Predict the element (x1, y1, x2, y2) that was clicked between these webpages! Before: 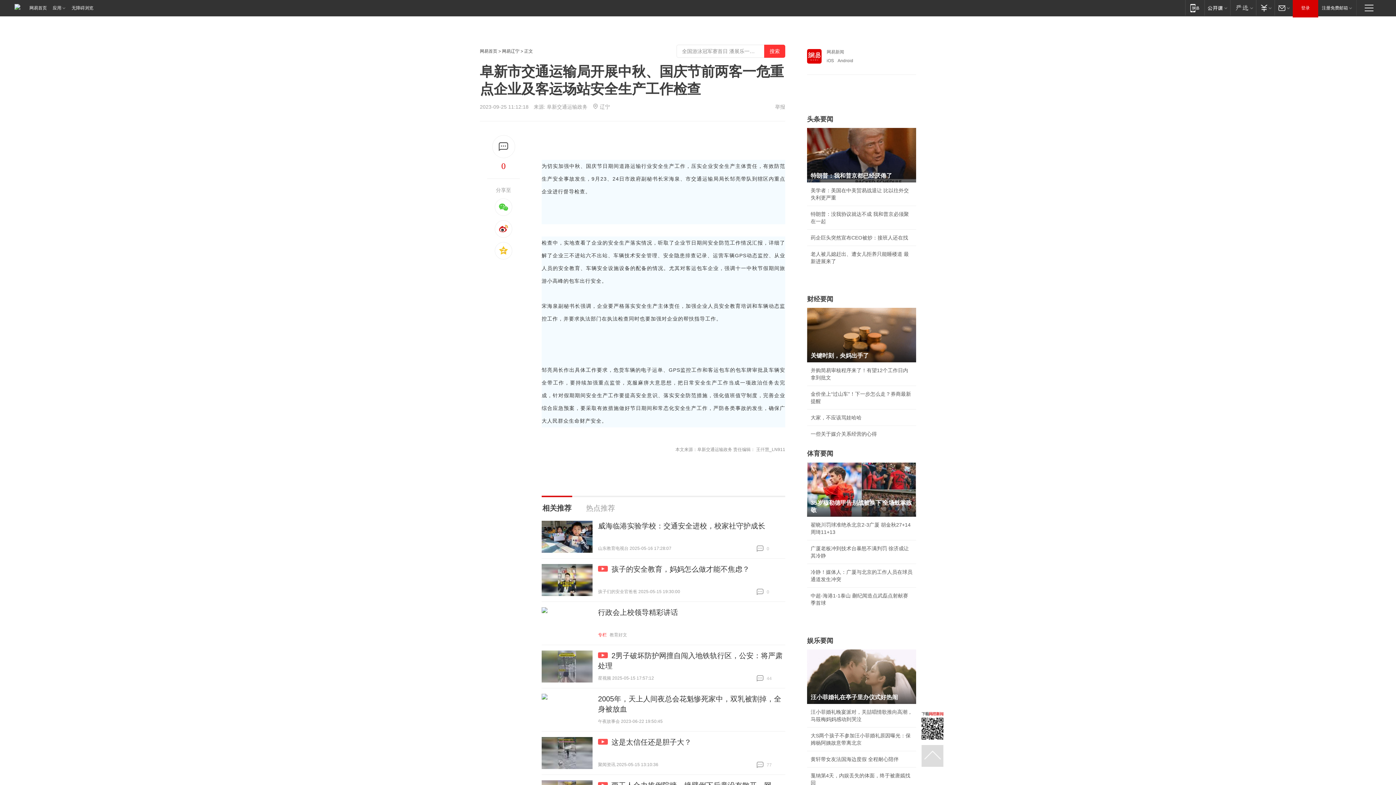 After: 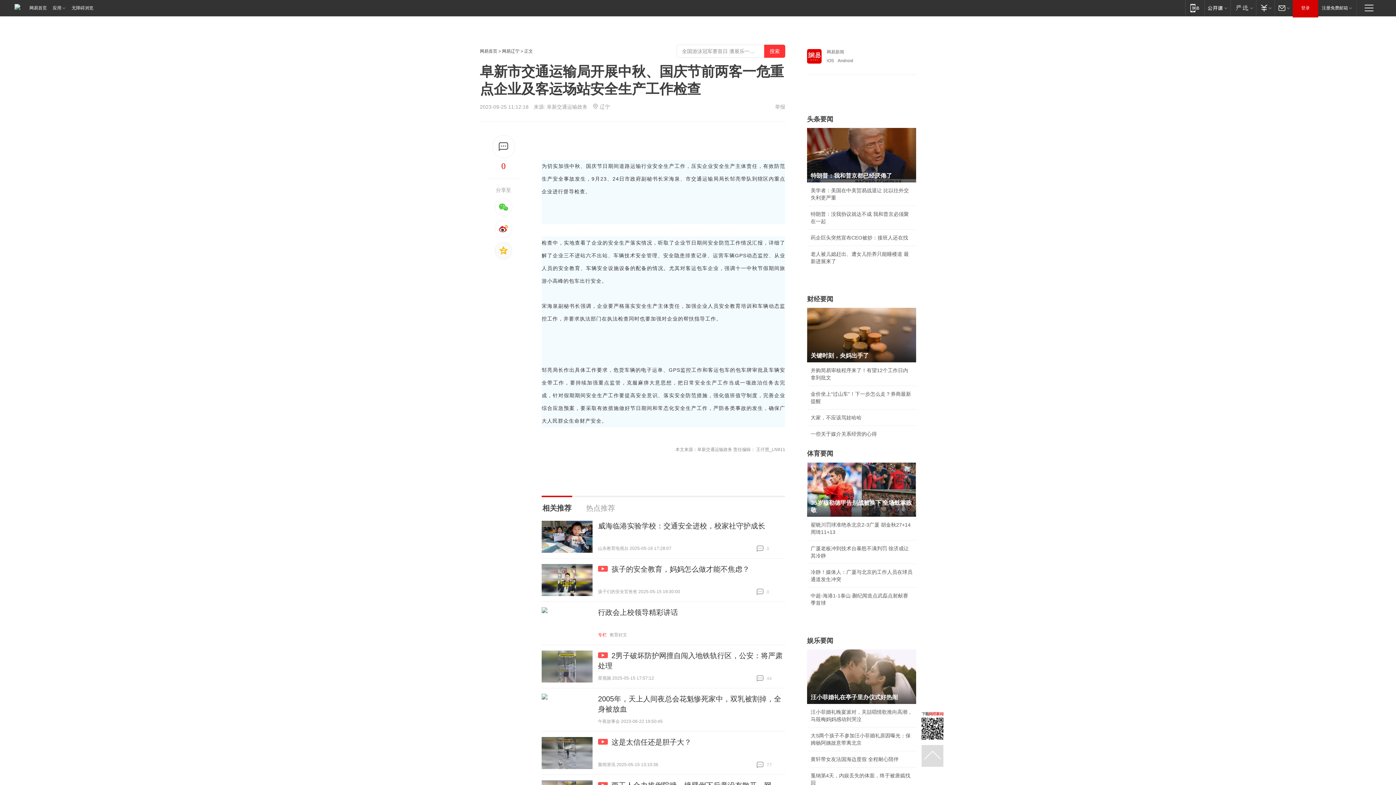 Action: bbox: (494, 242, 512, 259)